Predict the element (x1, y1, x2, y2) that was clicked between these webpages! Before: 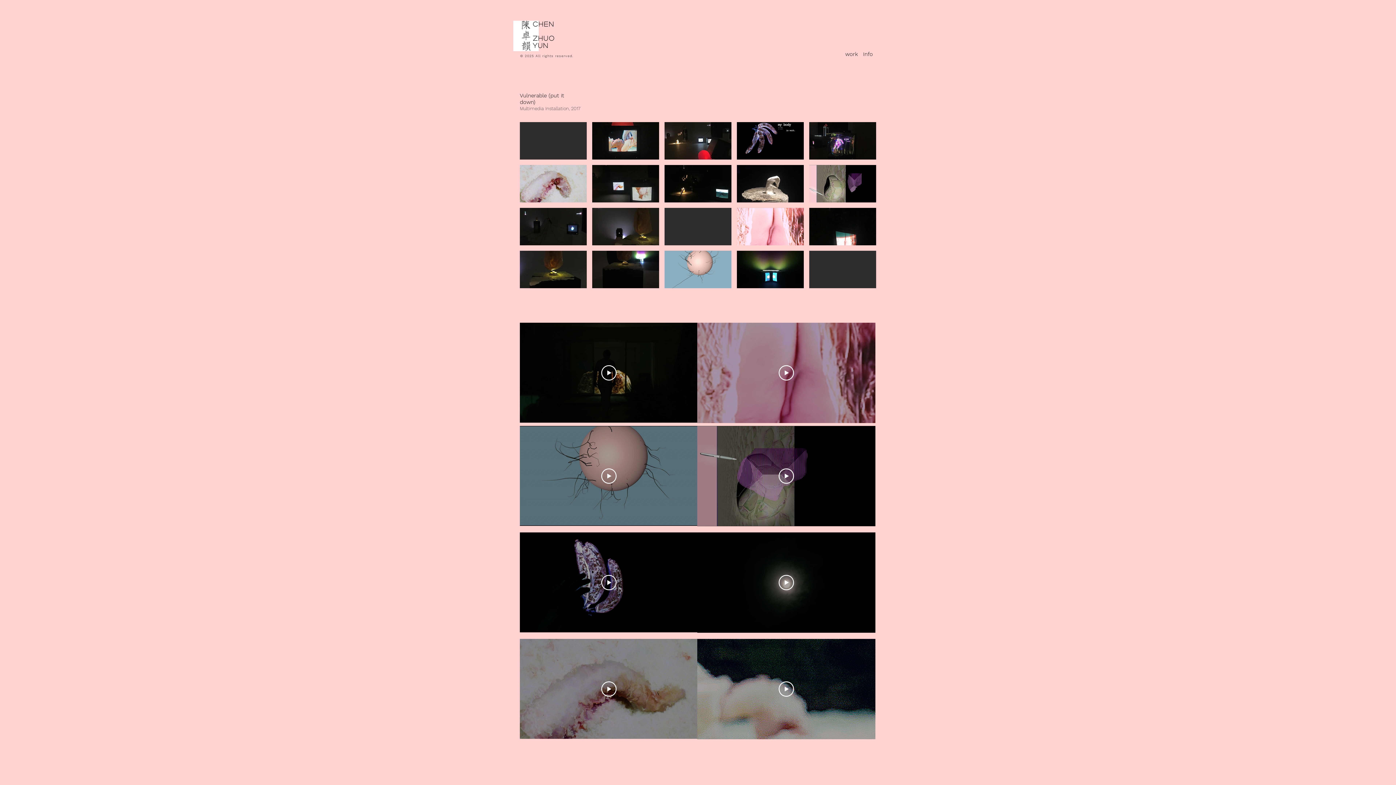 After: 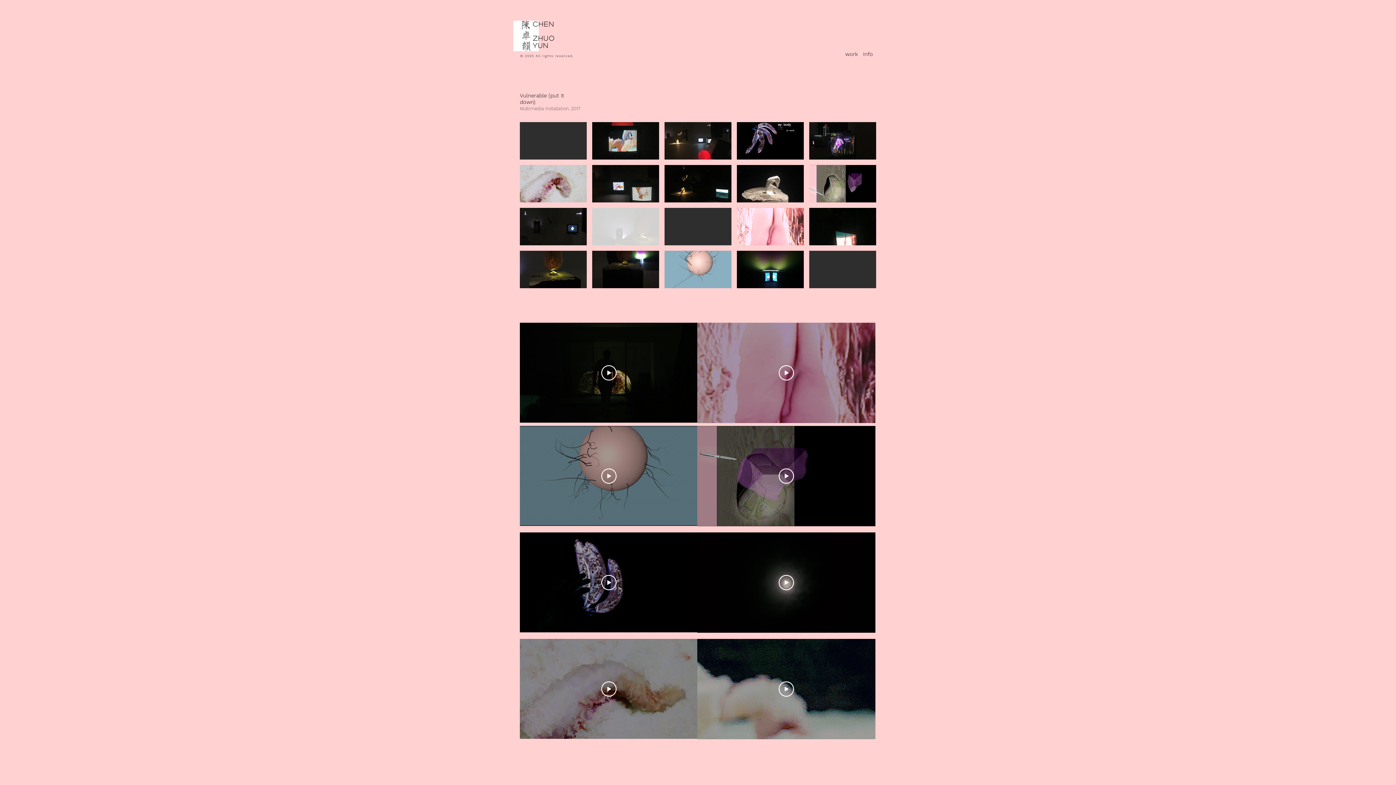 Action: bbox: (592, 208, 659, 245)